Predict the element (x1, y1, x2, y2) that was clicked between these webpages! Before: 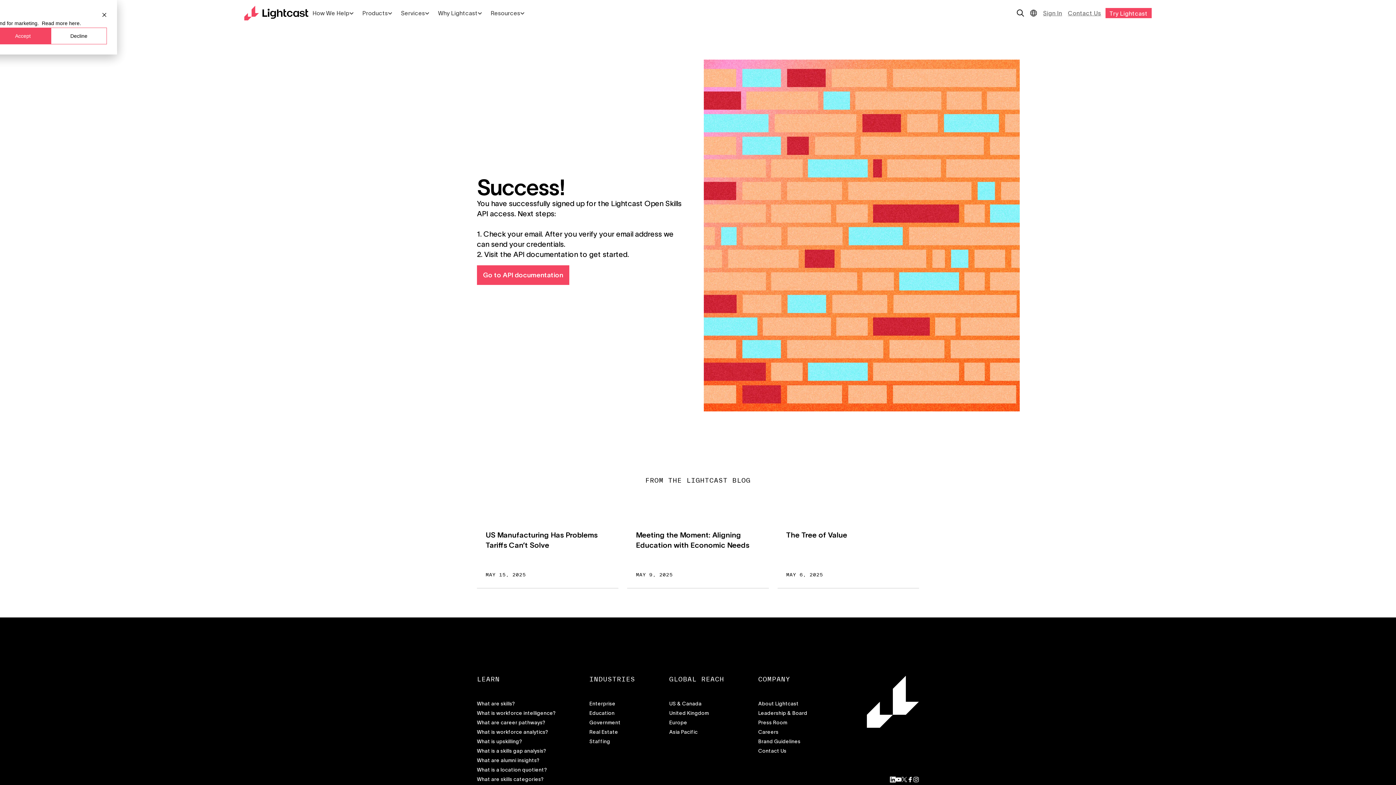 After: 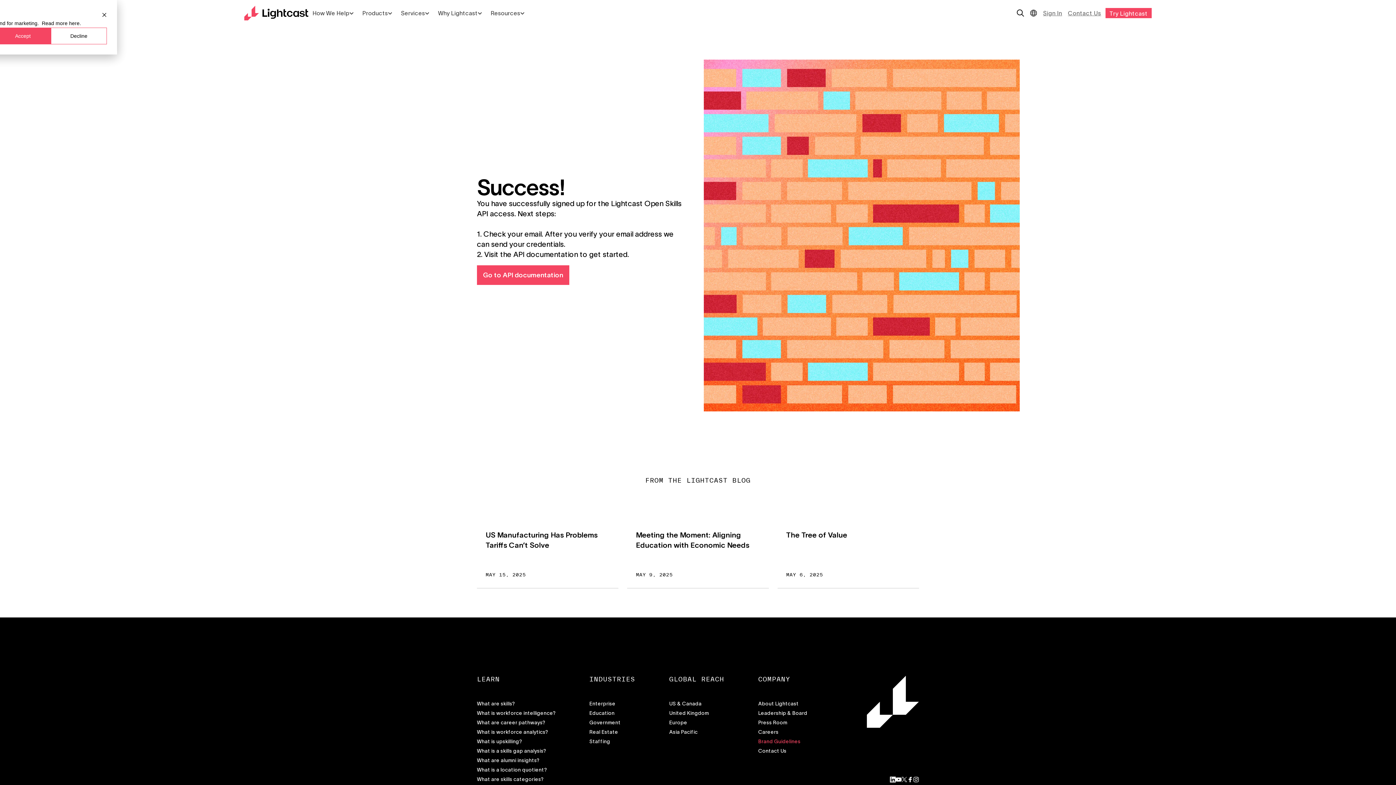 Action: label: Brand Guidelines bbox: (758, 738, 832, 744)